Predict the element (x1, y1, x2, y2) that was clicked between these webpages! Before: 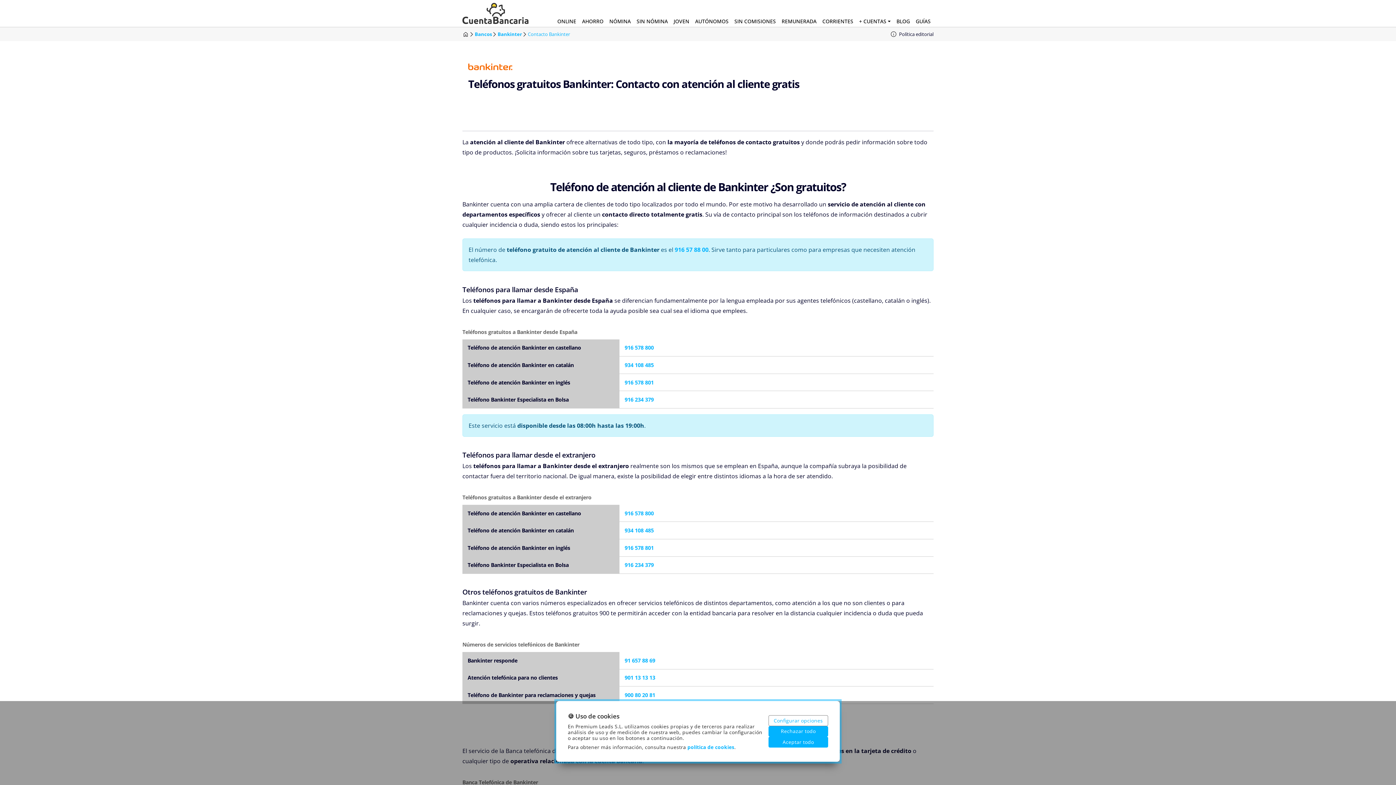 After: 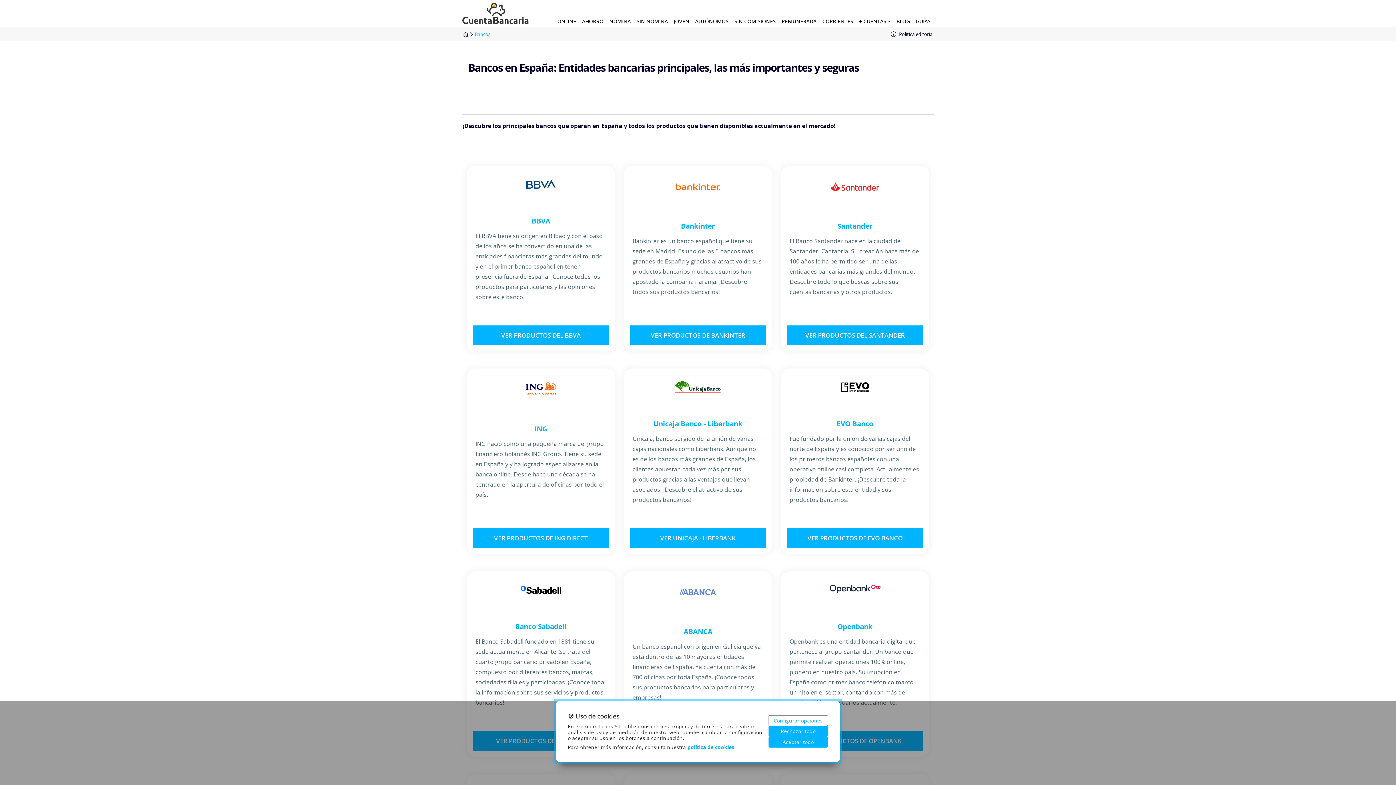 Action: label: Bancos bbox: (474, 31, 492, 37)